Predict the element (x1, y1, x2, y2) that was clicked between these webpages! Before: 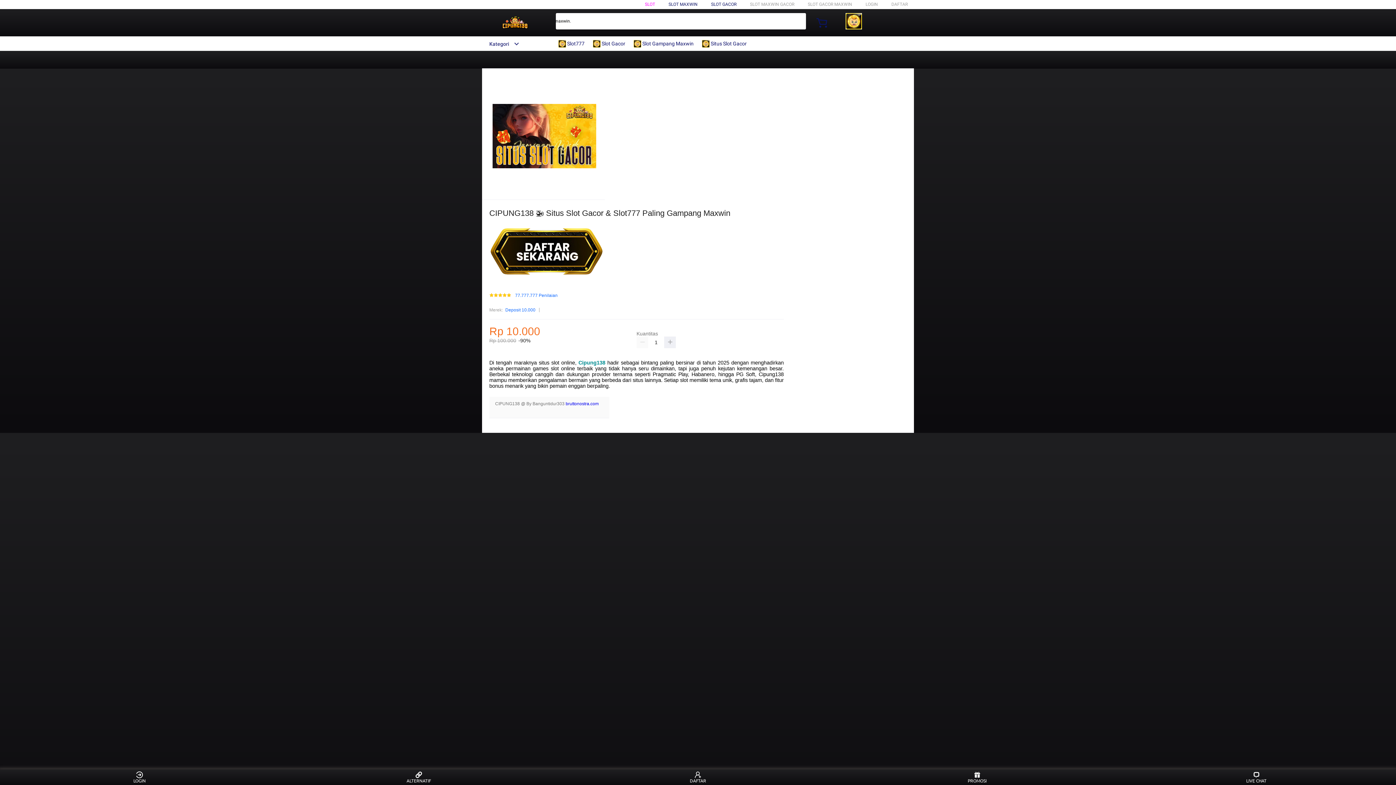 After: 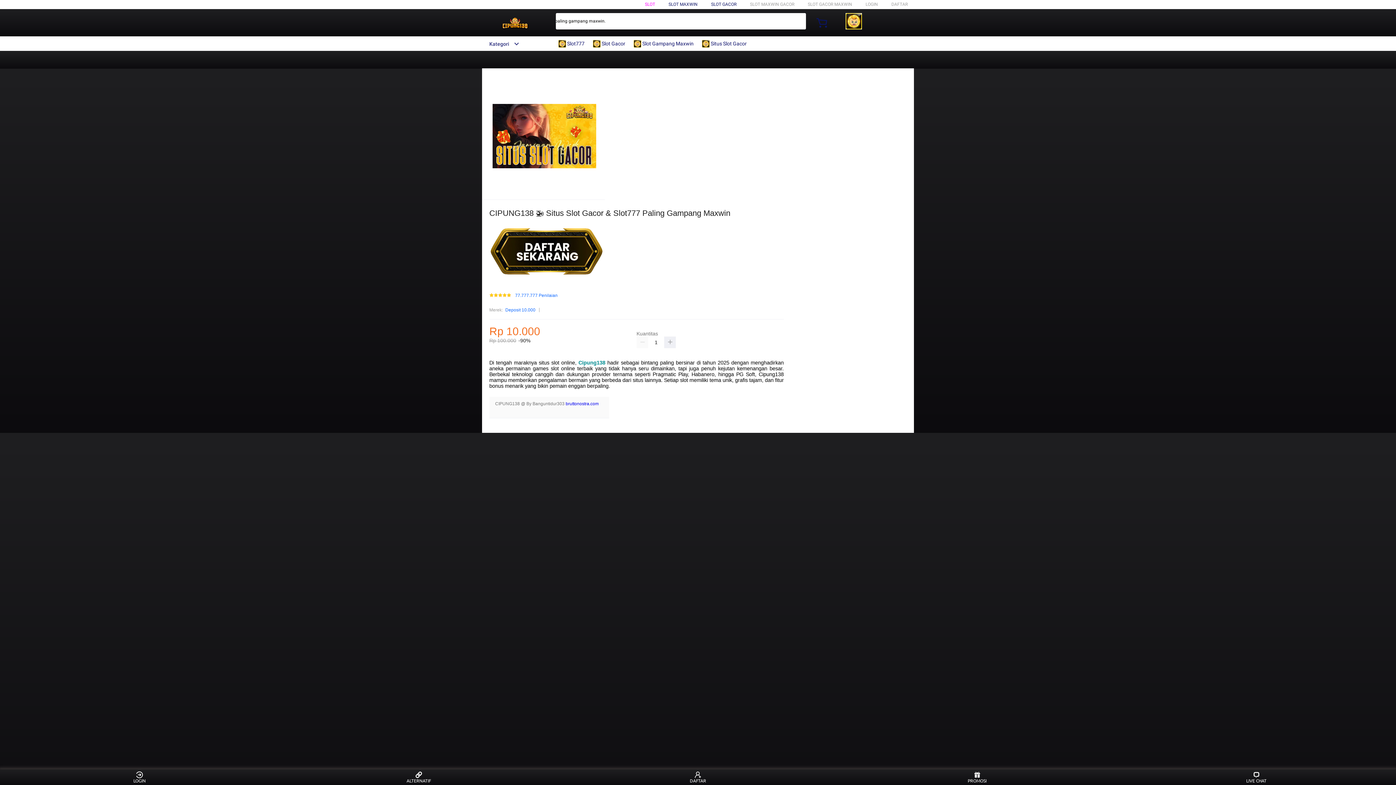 Action: label:  Slot Gampang Maxwin bbox: (633, 36, 697, 50)